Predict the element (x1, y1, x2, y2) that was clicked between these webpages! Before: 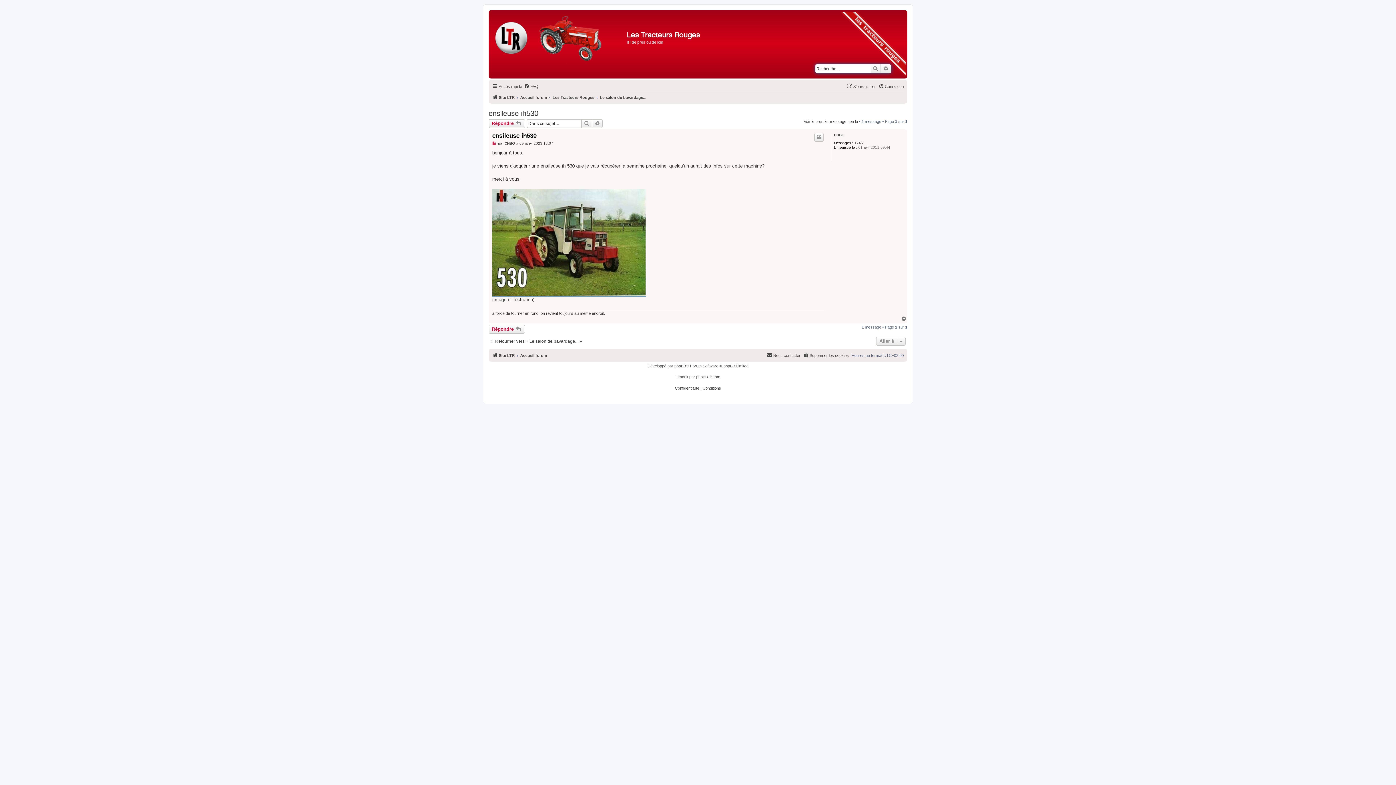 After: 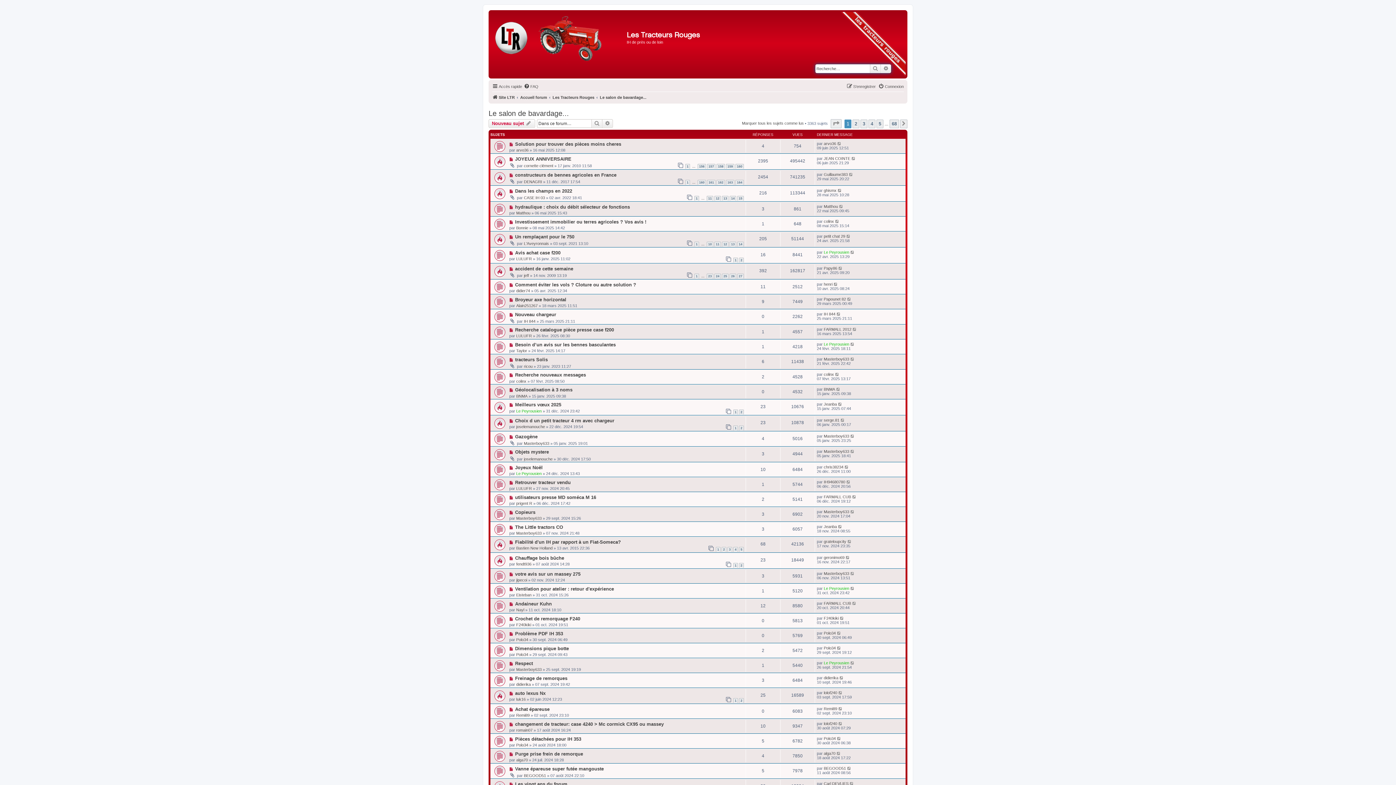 Action: label: Le salon de bavardage... bbox: (600, 93, 646, 101)